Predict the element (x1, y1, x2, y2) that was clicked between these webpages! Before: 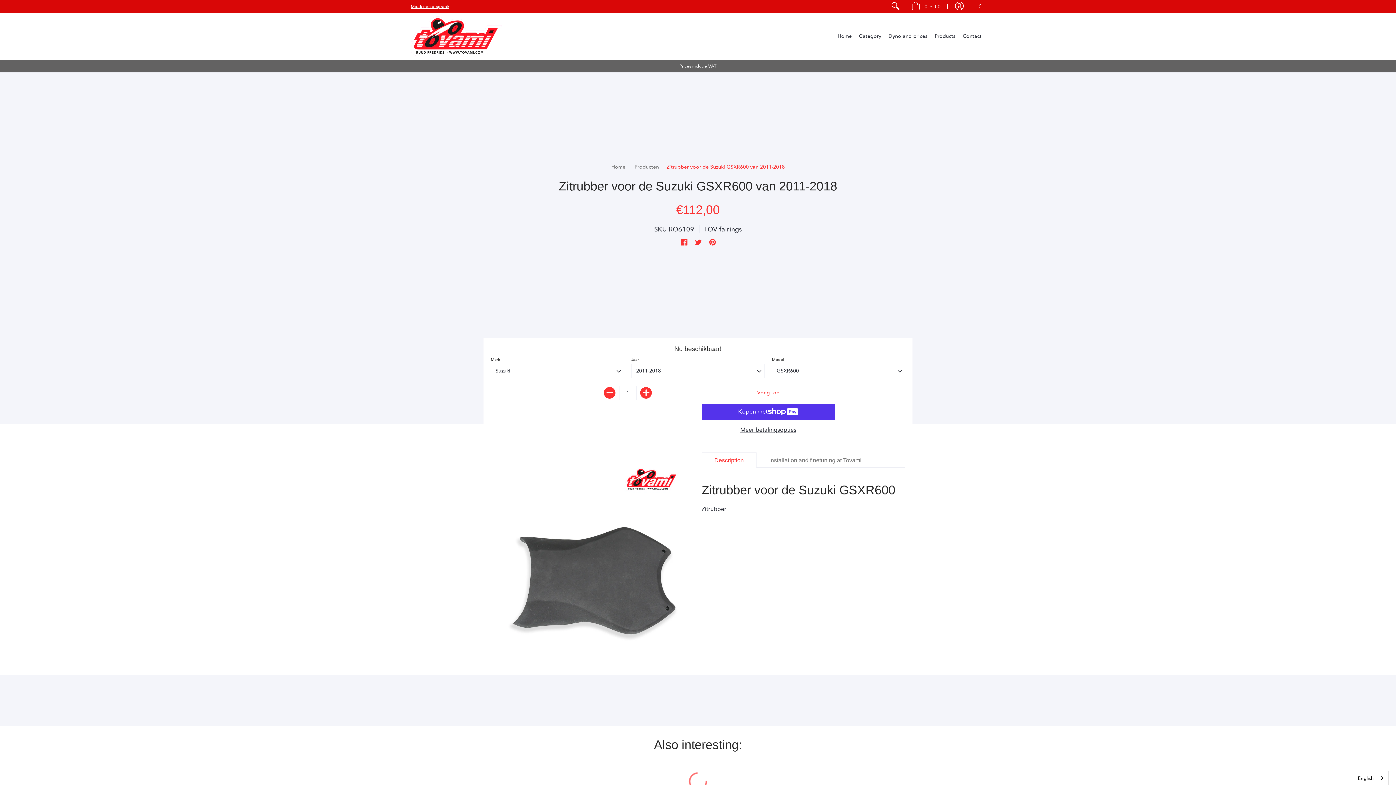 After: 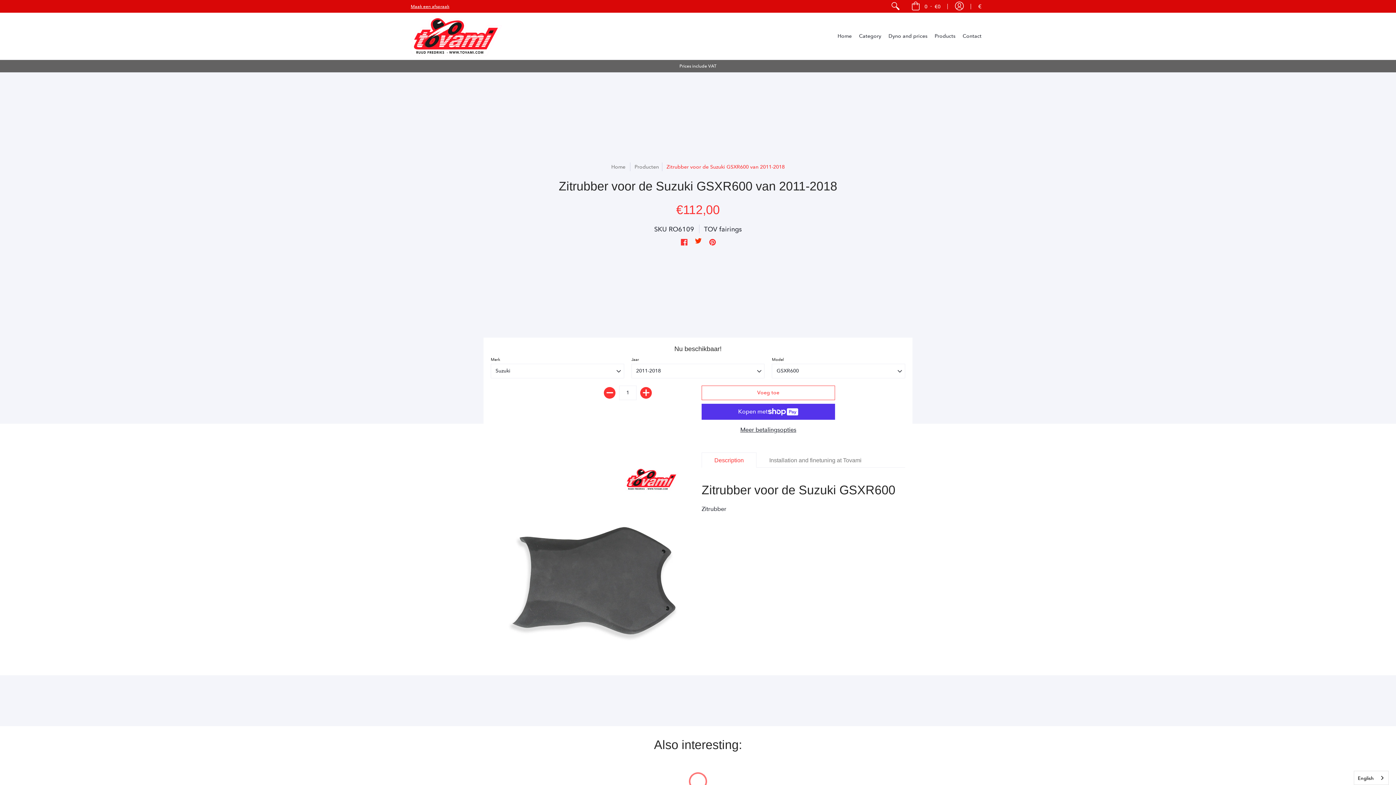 Action: bbox: (695, 238, 701, 246) label: Twitter 